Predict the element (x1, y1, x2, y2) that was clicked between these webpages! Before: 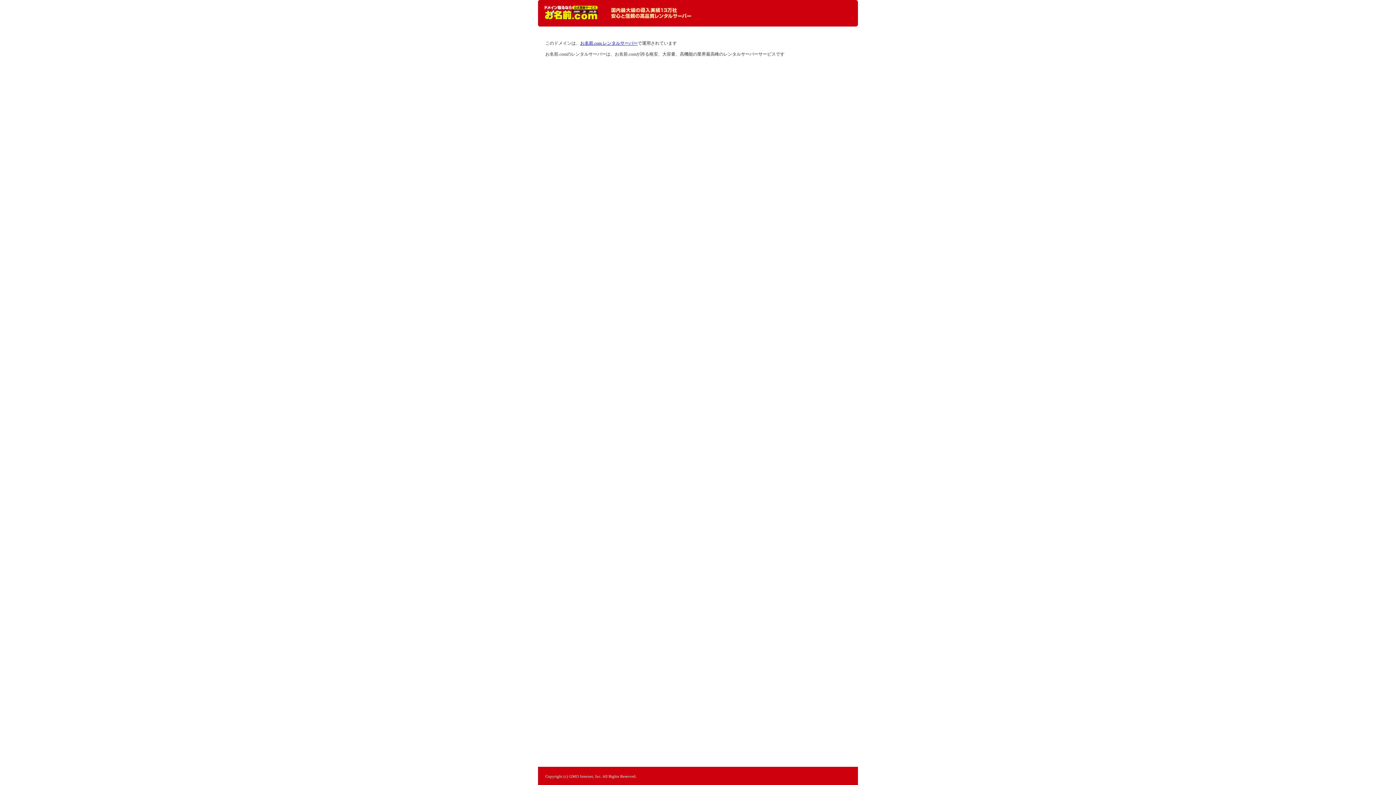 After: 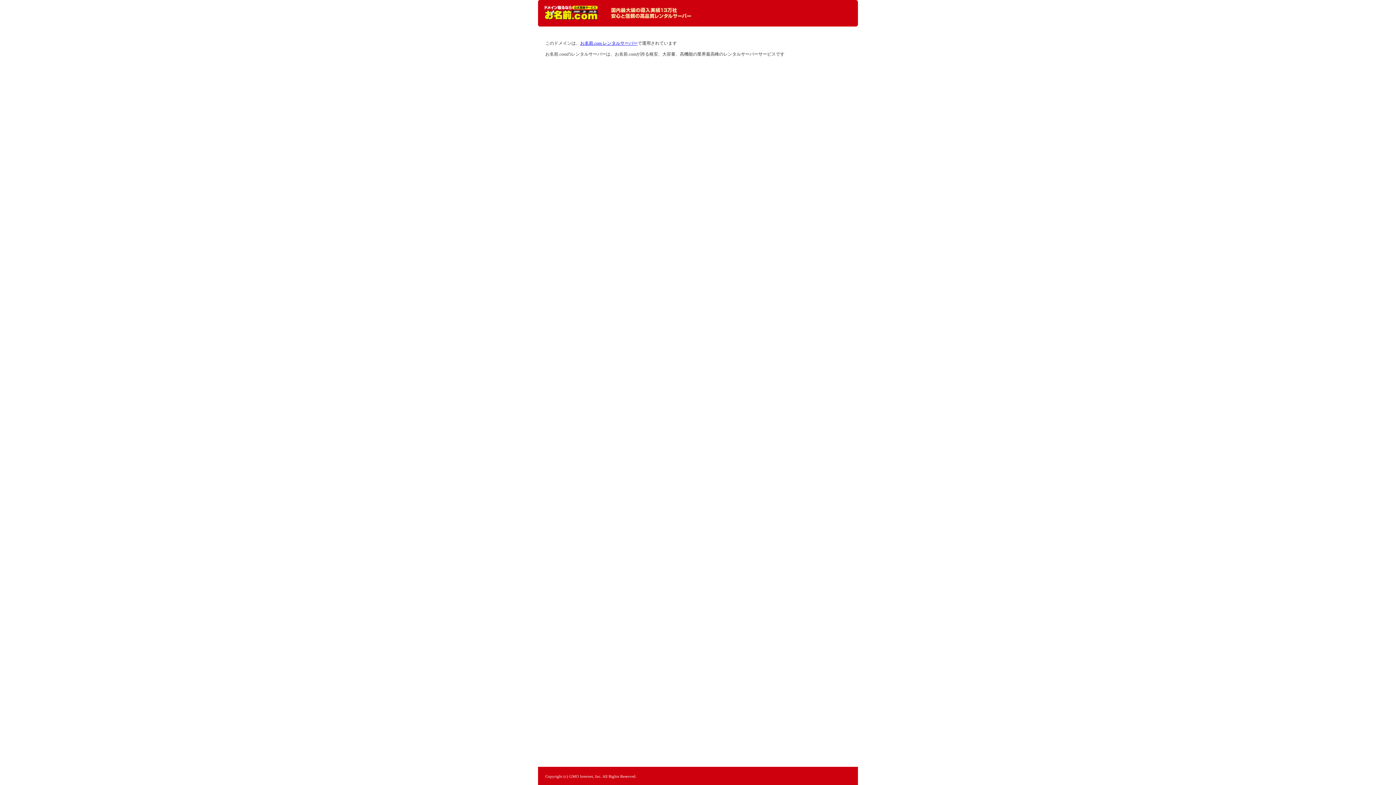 Action: bbox: (544, 5, 598, 20) label: レンタルサーバーなら お名前.com レンタルサーバー